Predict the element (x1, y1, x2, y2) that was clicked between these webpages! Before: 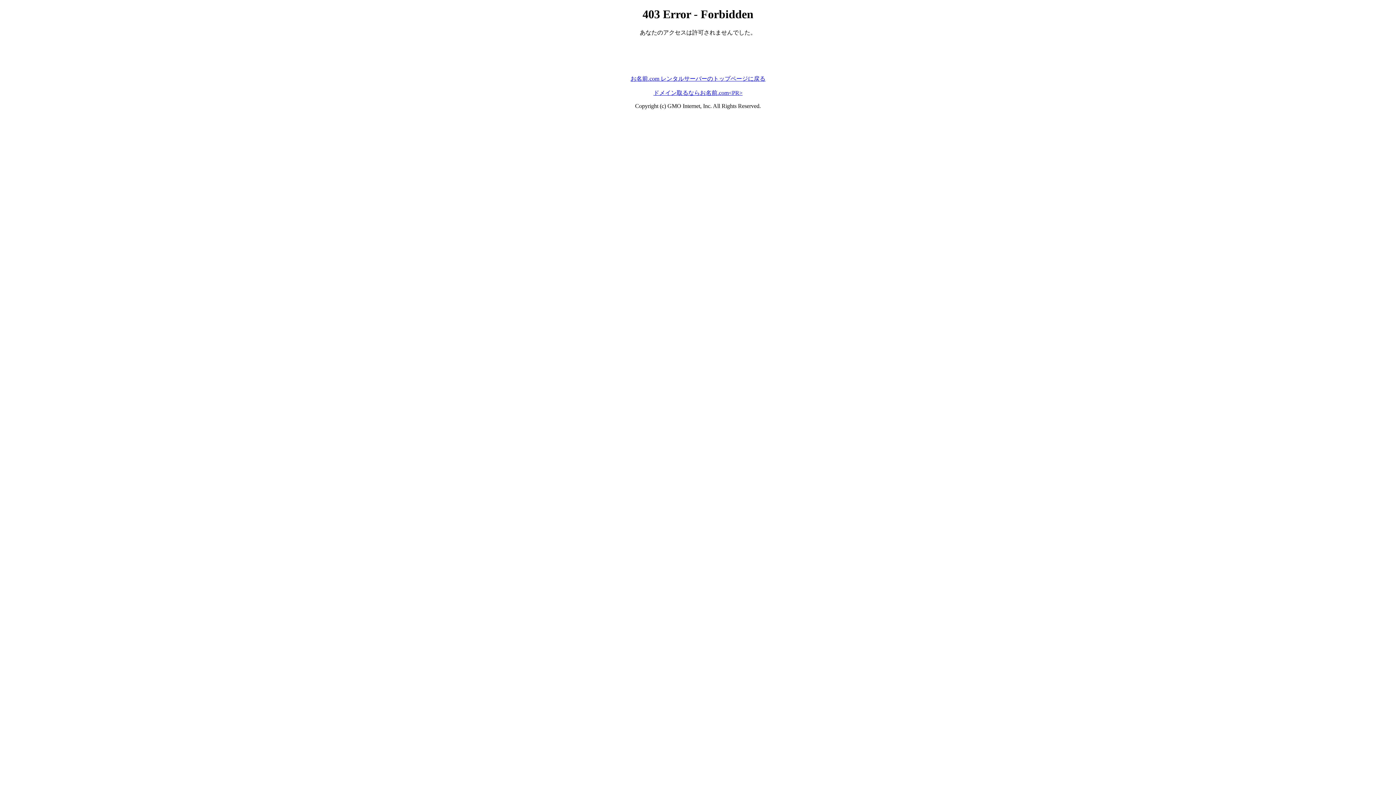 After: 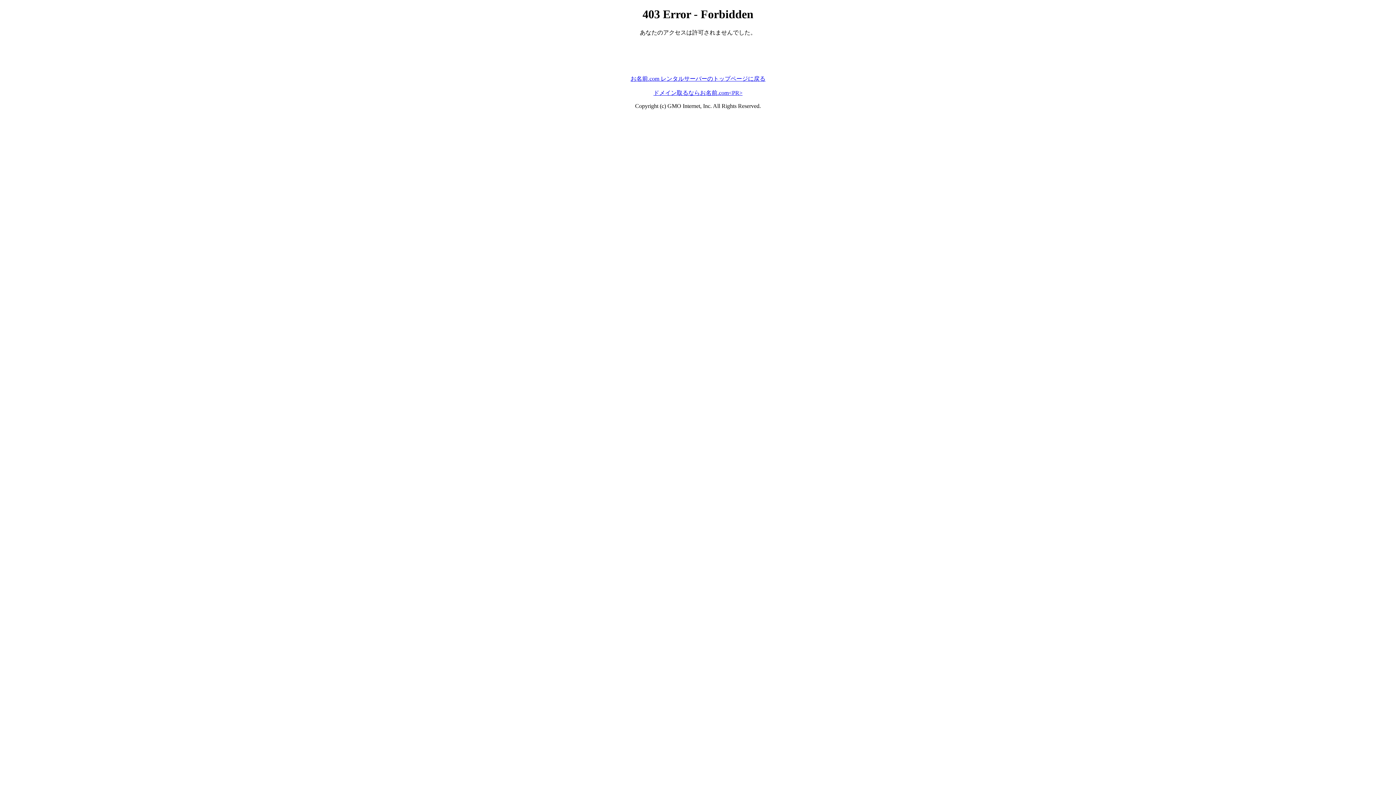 Action: label: お名前.com レンタルサーバーのトップページに戻る bbox: (630, 75, 765, 81)